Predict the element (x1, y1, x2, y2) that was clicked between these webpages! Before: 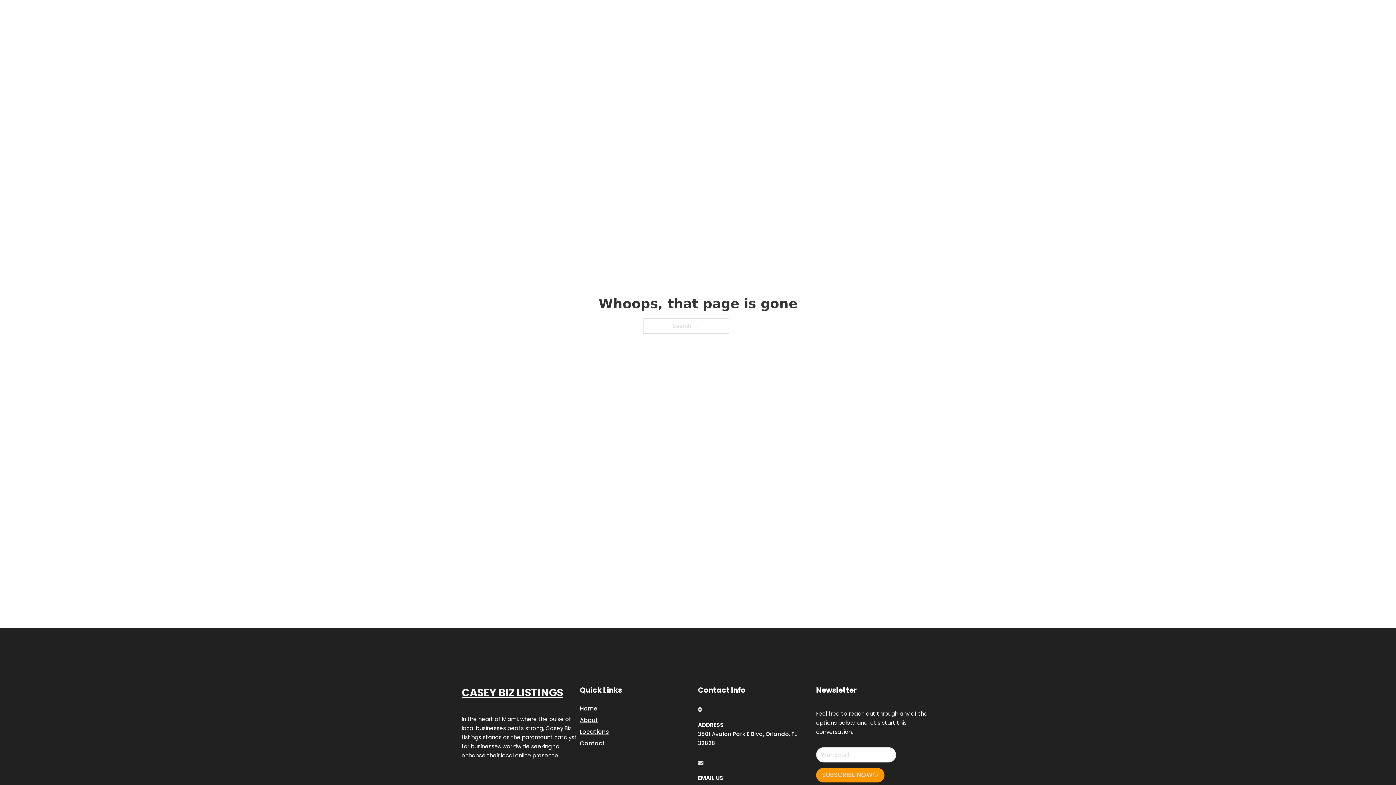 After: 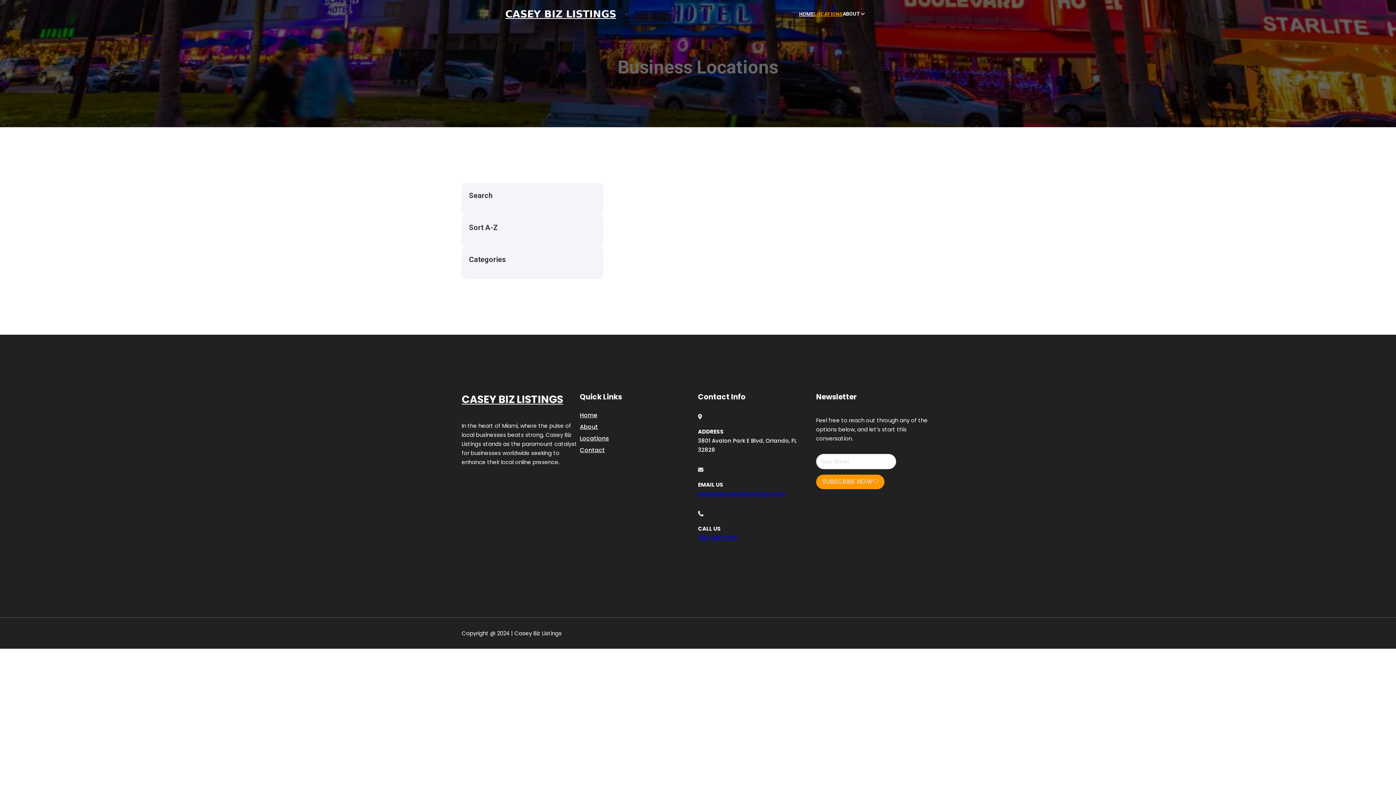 Action: bbox: (580, 727, 609, 736) label: Locations